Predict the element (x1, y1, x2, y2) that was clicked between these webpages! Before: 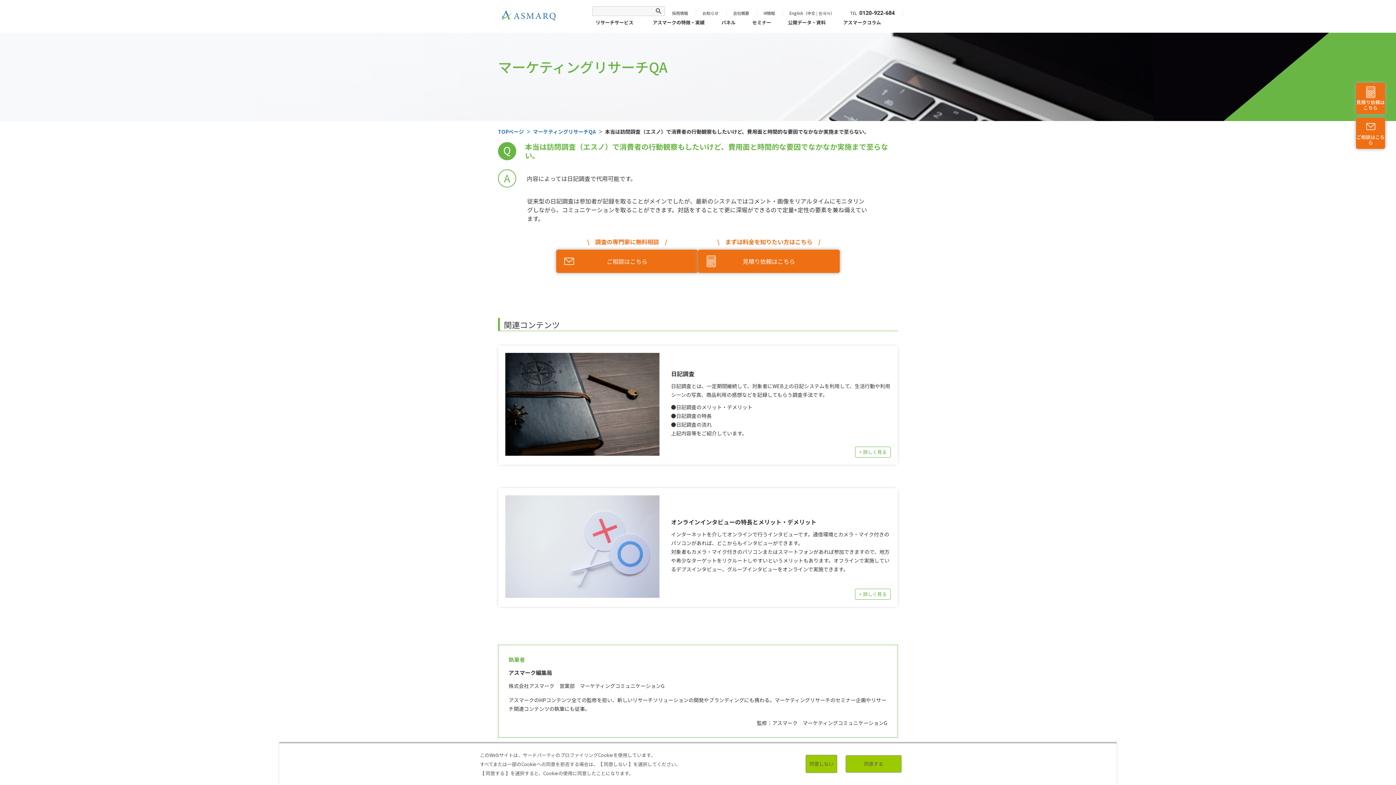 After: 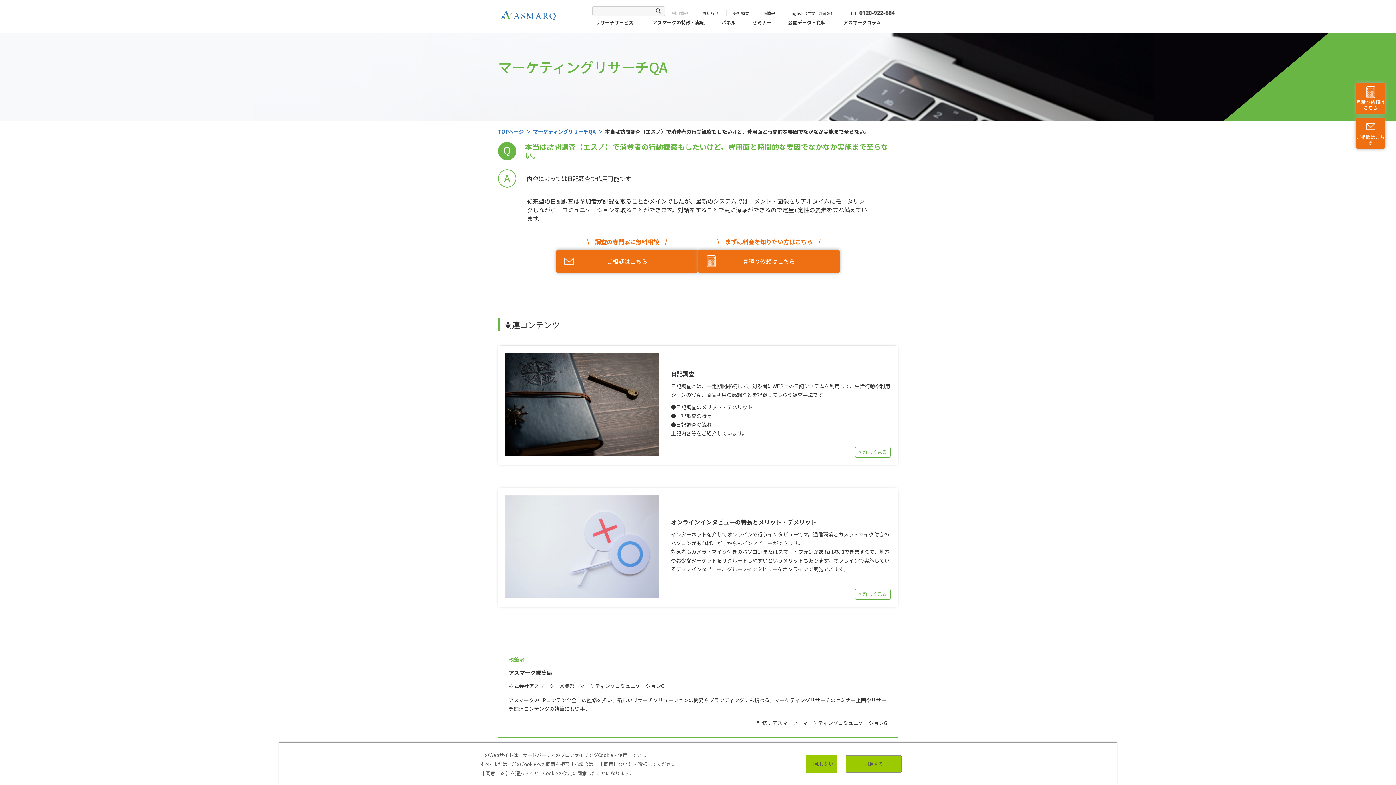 Action: label: 採用情報 bbox: (672, 8, 688, 17)